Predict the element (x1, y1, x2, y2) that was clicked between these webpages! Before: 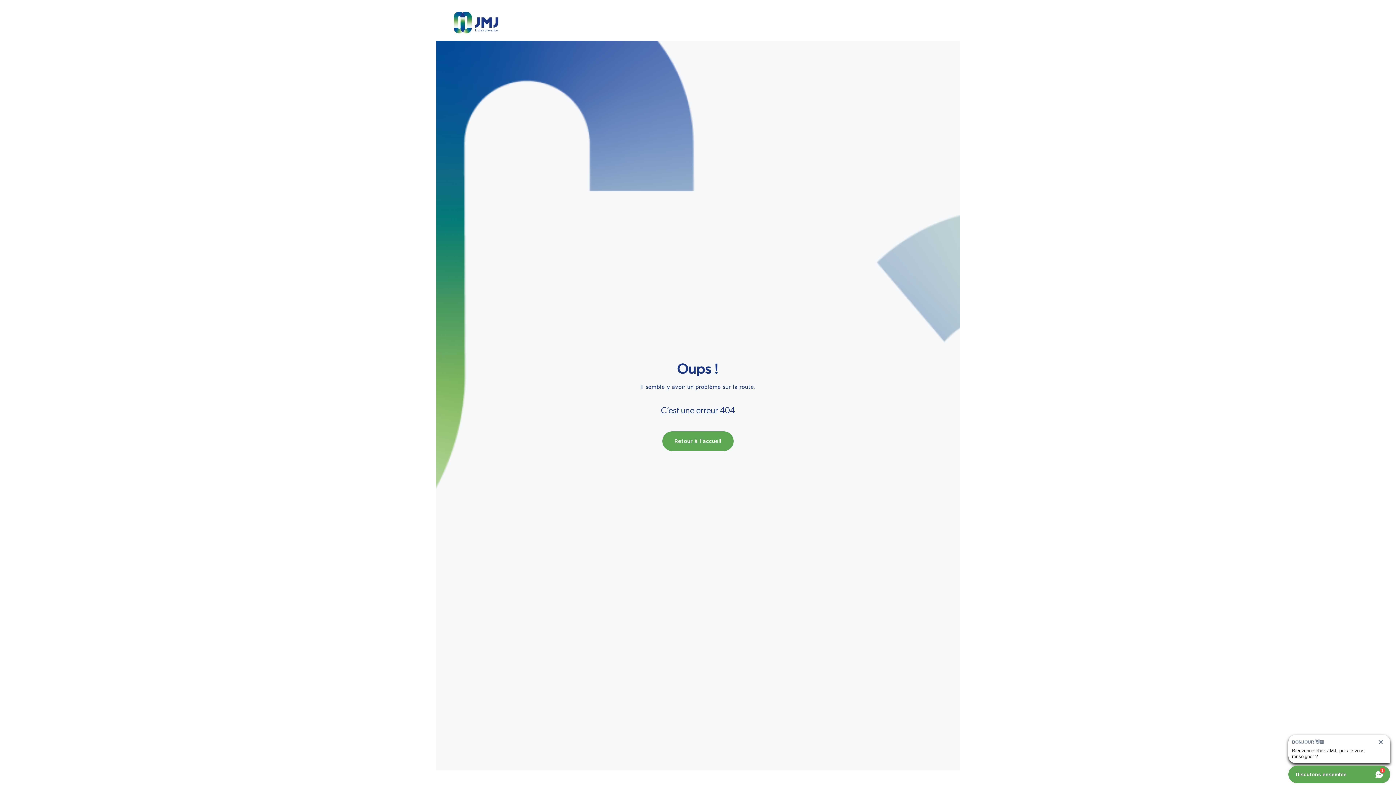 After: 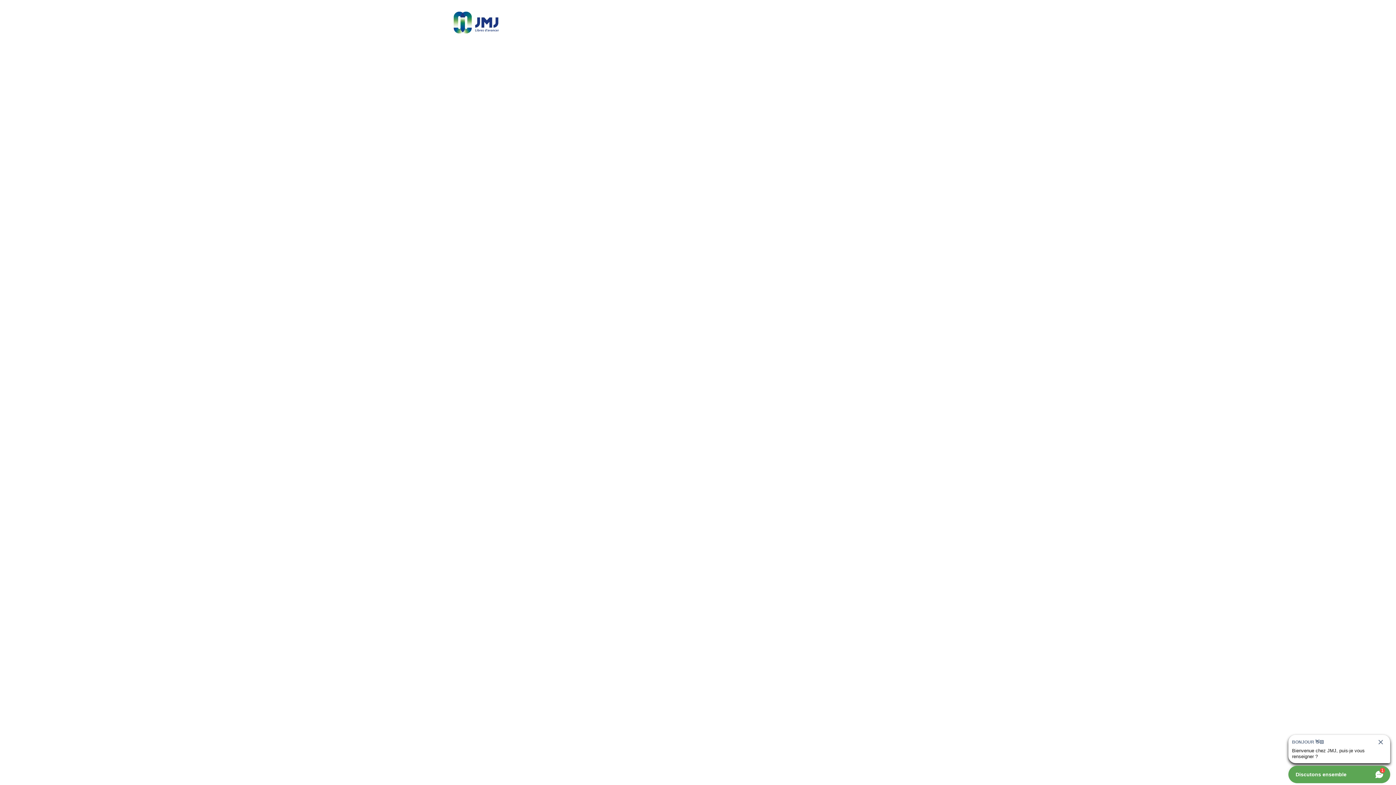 Action: bbox: (453, 10, 498, 34)